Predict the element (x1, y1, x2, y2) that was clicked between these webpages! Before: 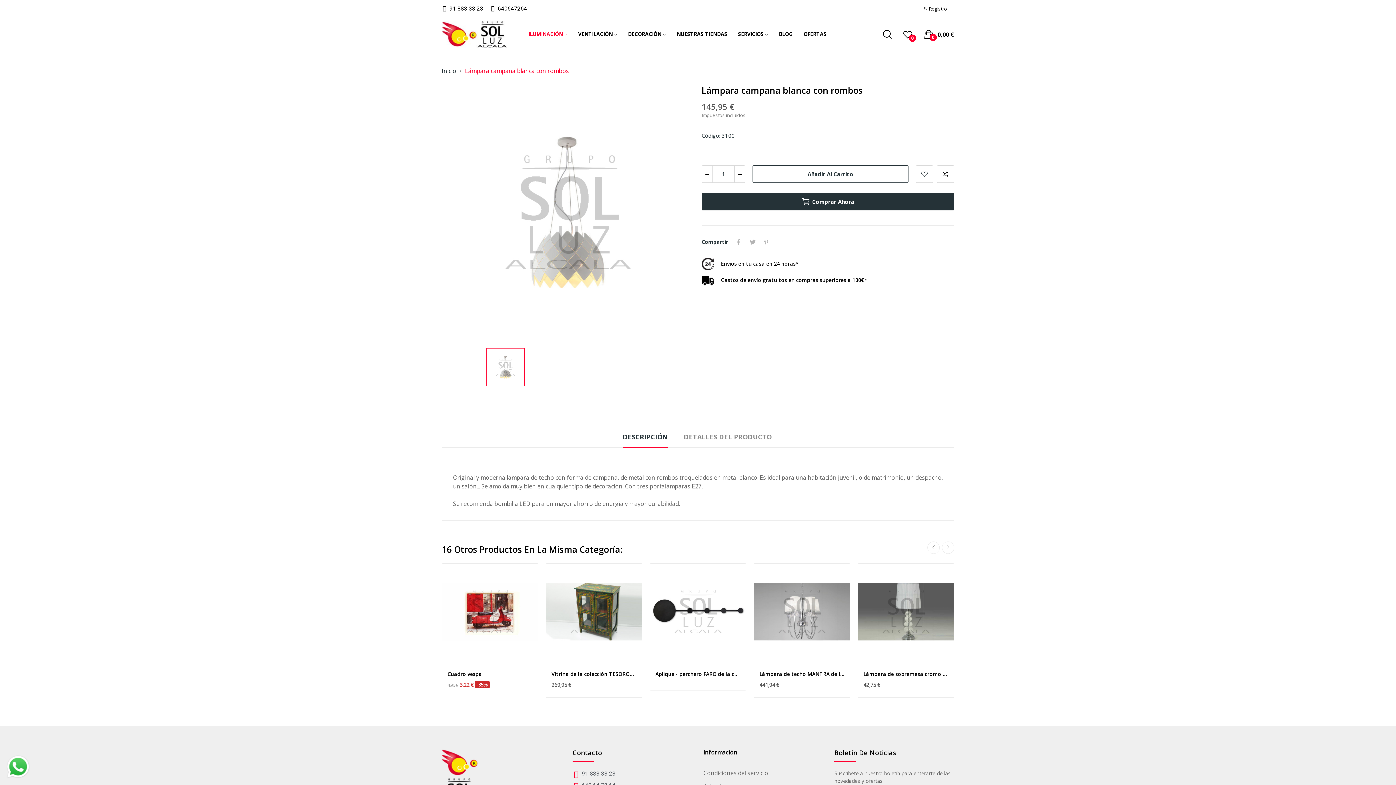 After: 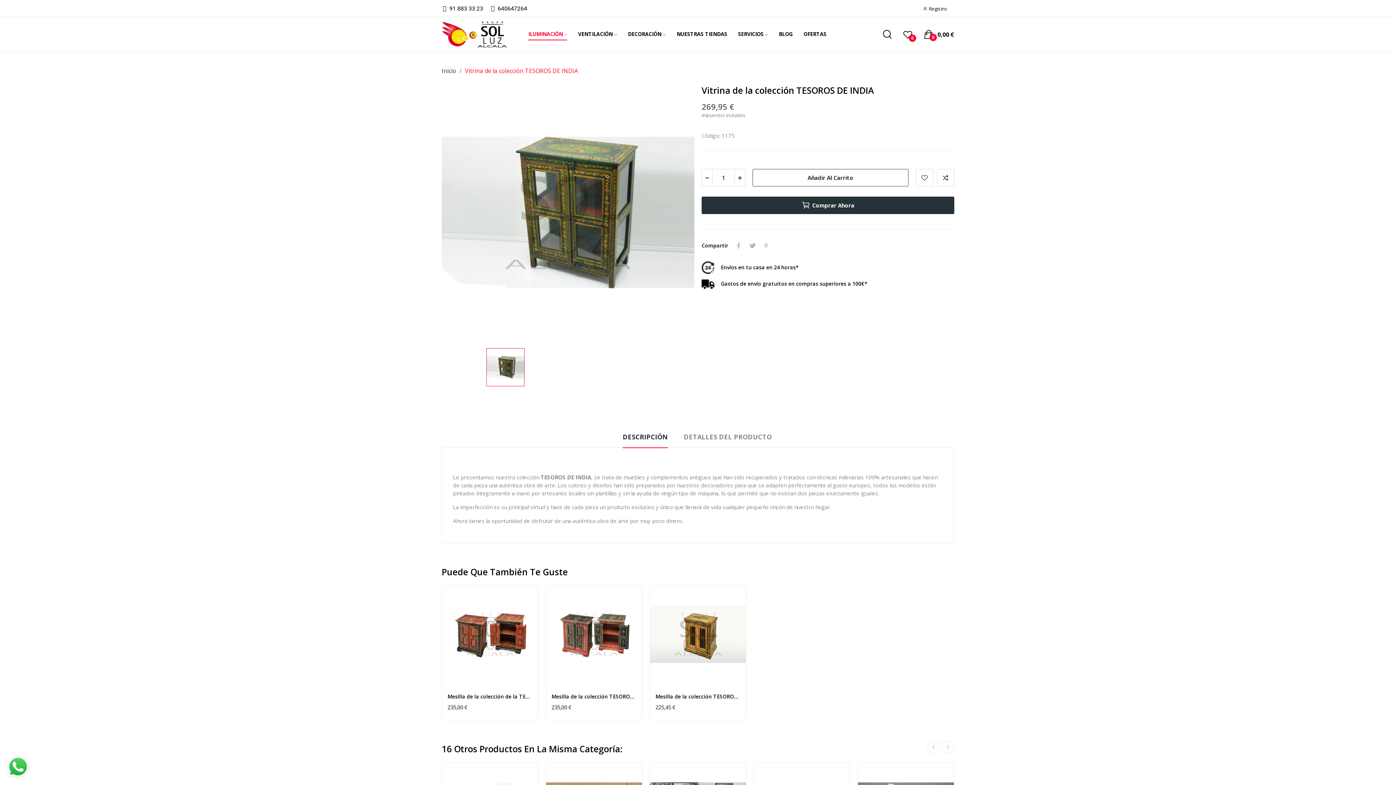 Action: label: Vitrina de la colección TESOROS DE INDIA bbox: (551, 671, 636, 677)